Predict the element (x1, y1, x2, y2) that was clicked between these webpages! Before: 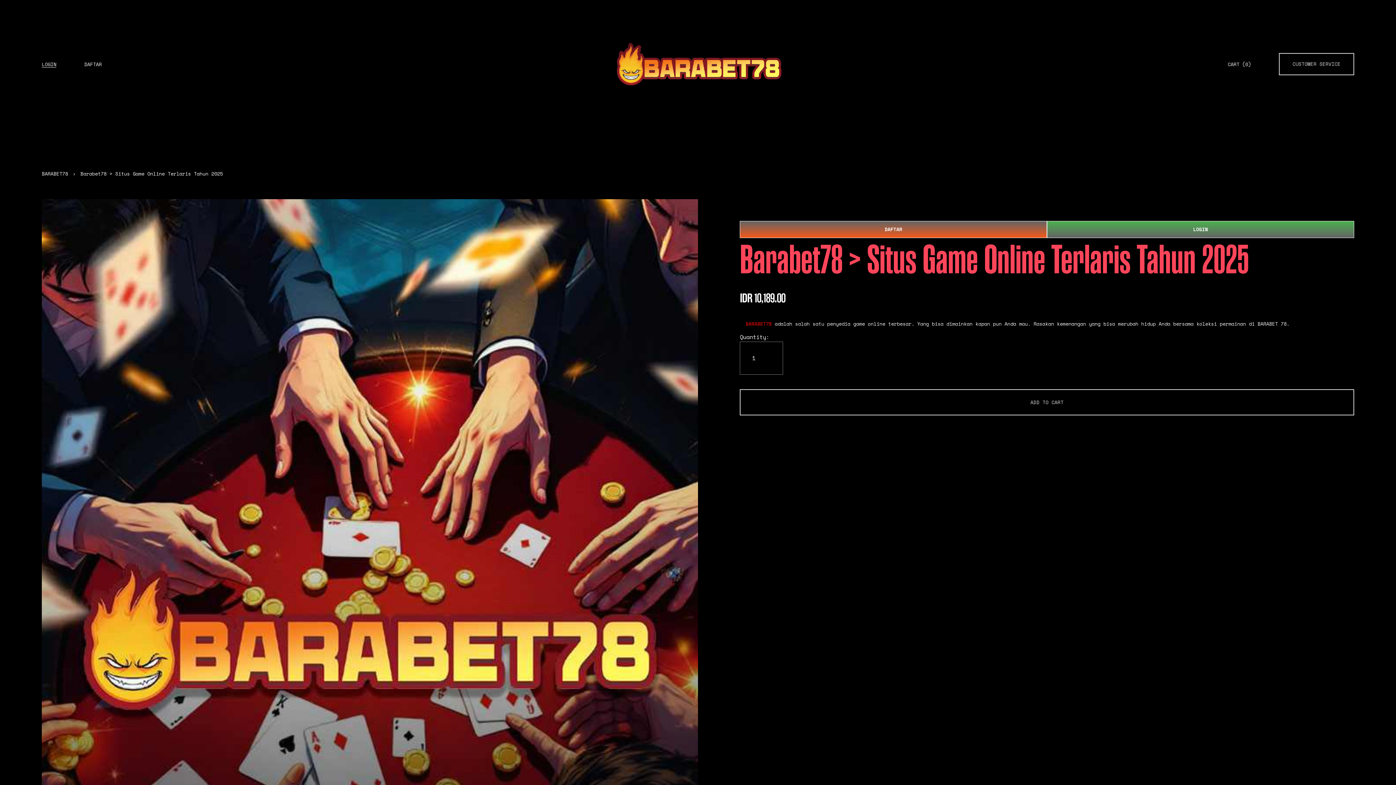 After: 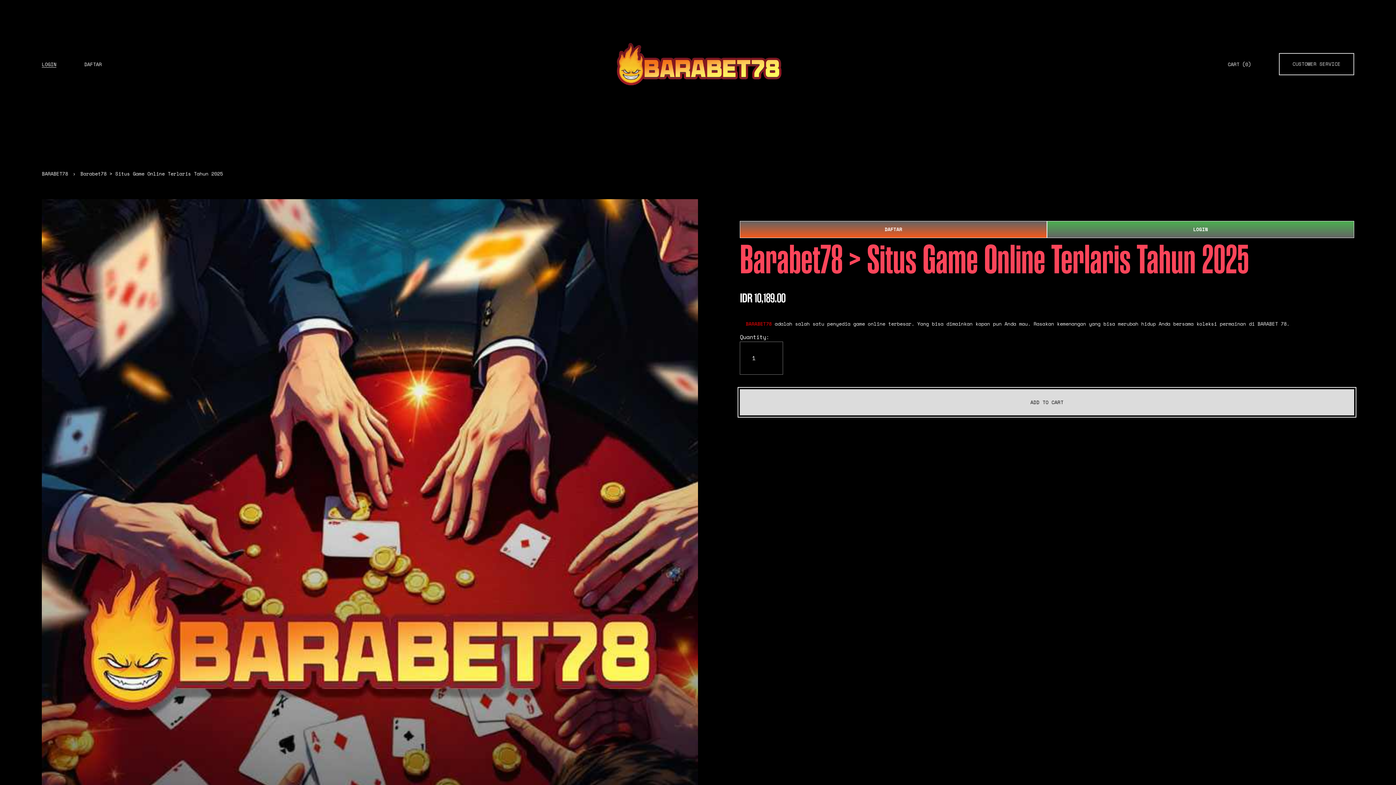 Action: bbox: (740, 389, 1354, 415) label: ADD TO CART